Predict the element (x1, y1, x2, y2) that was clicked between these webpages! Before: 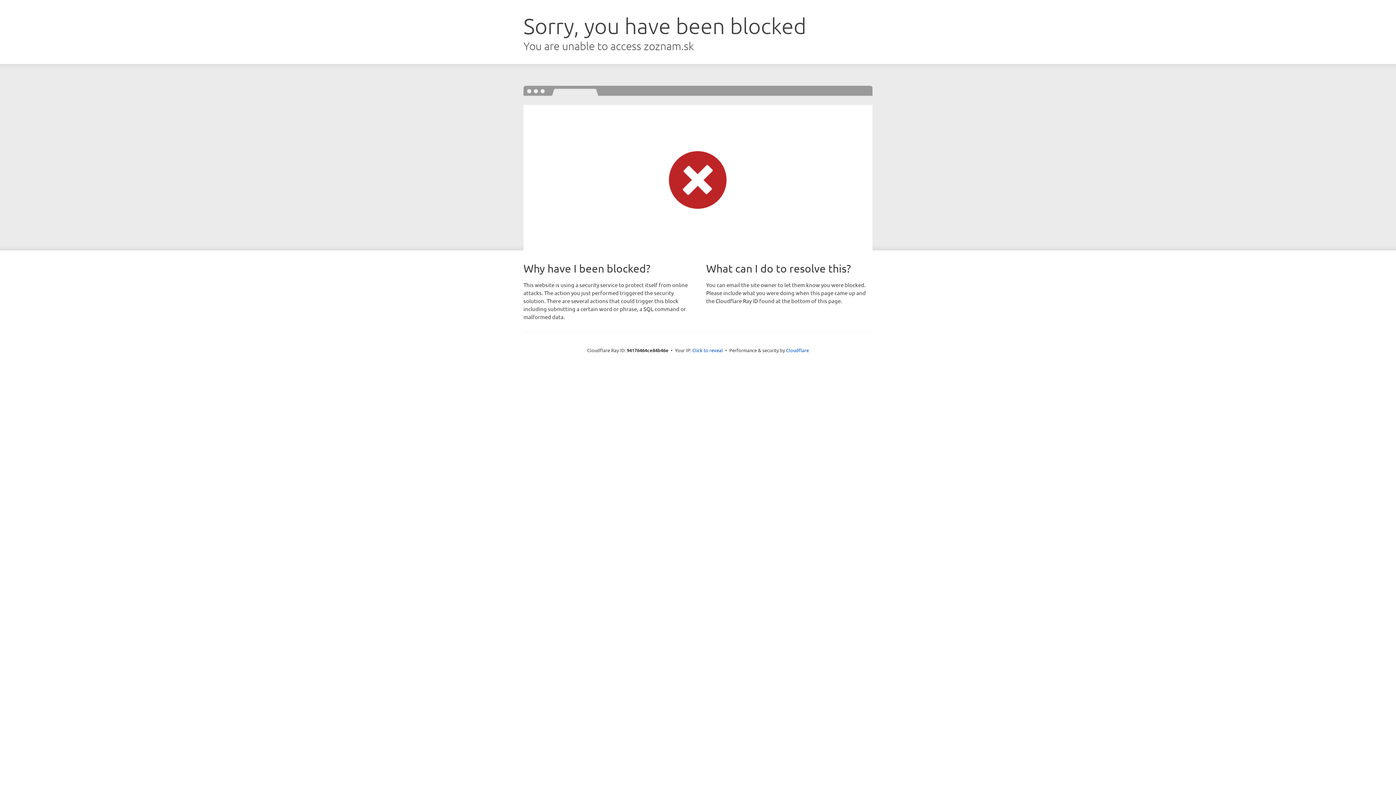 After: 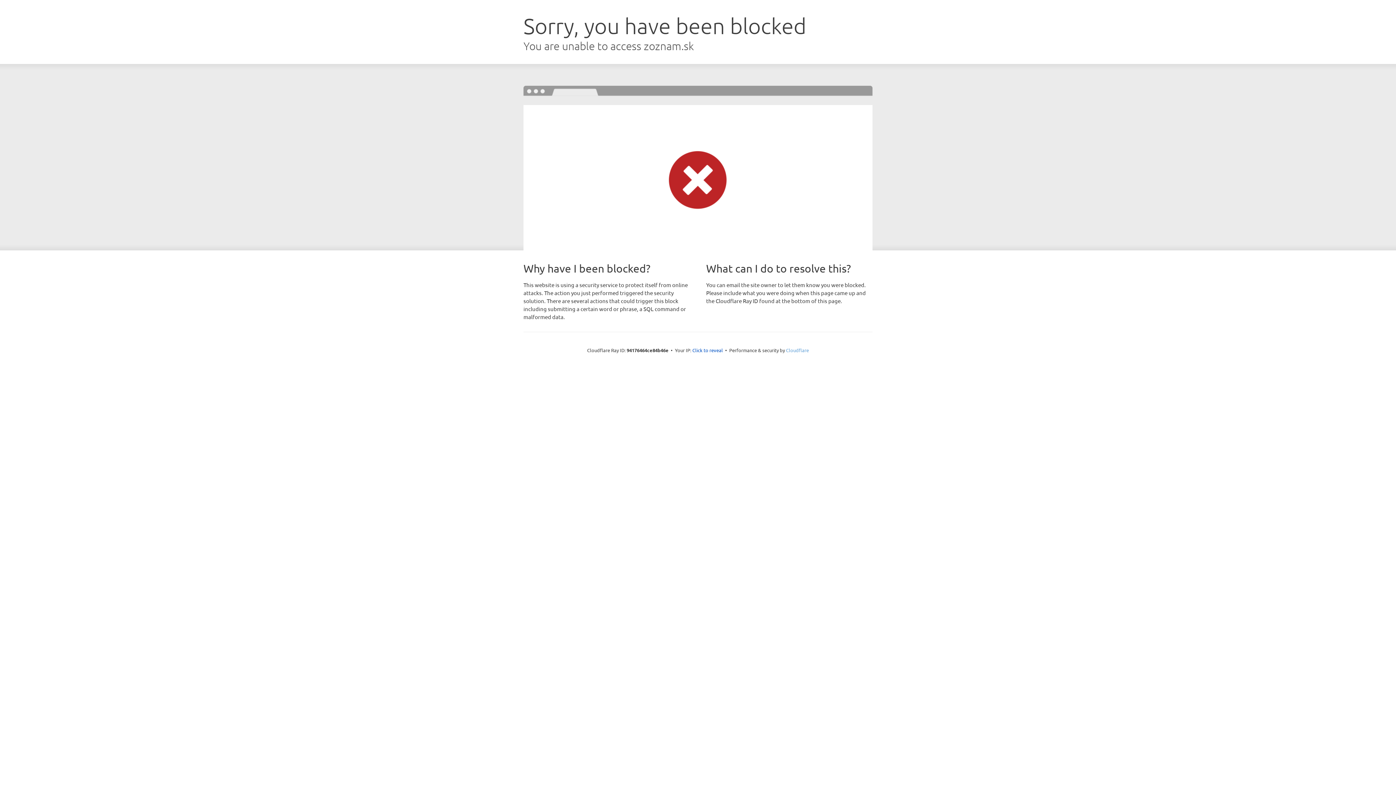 Action: label: Cloudflare bbox: (786, 347, 809, 353)